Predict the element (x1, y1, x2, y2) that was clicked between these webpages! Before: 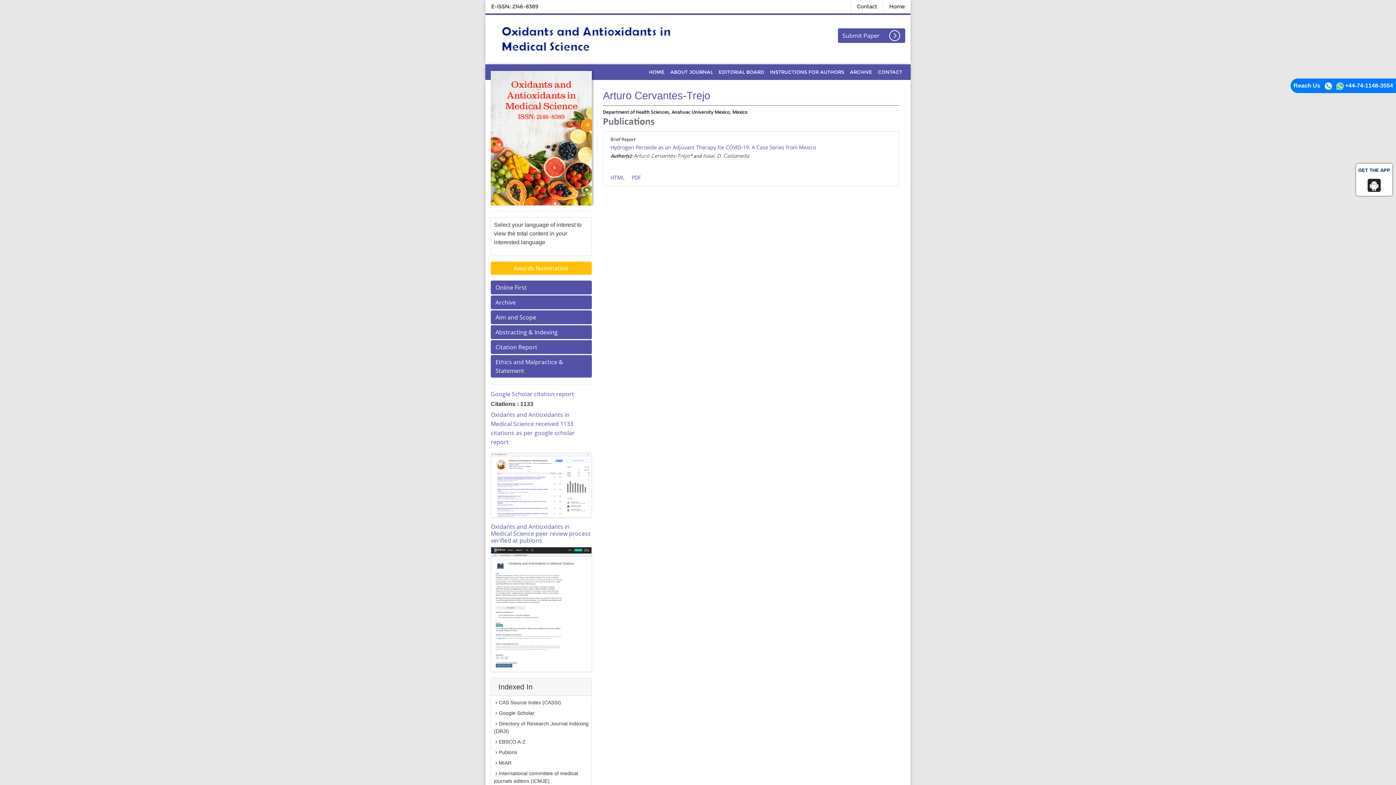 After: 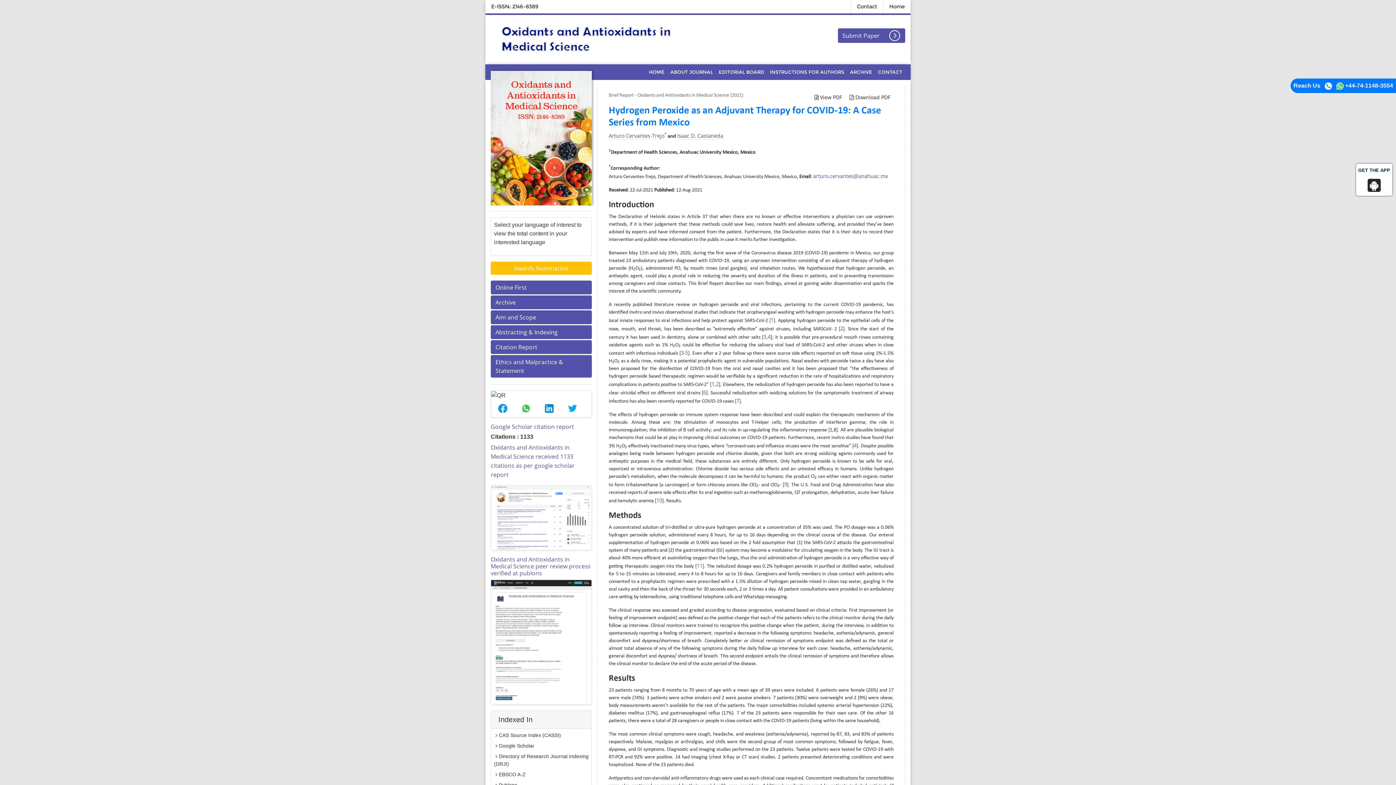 Action: label: Hydrogen Peroxide as an Adjuvant Therapy for COVID-19: A Case Series from Mexico bbox: (610, 143, 816, 150)